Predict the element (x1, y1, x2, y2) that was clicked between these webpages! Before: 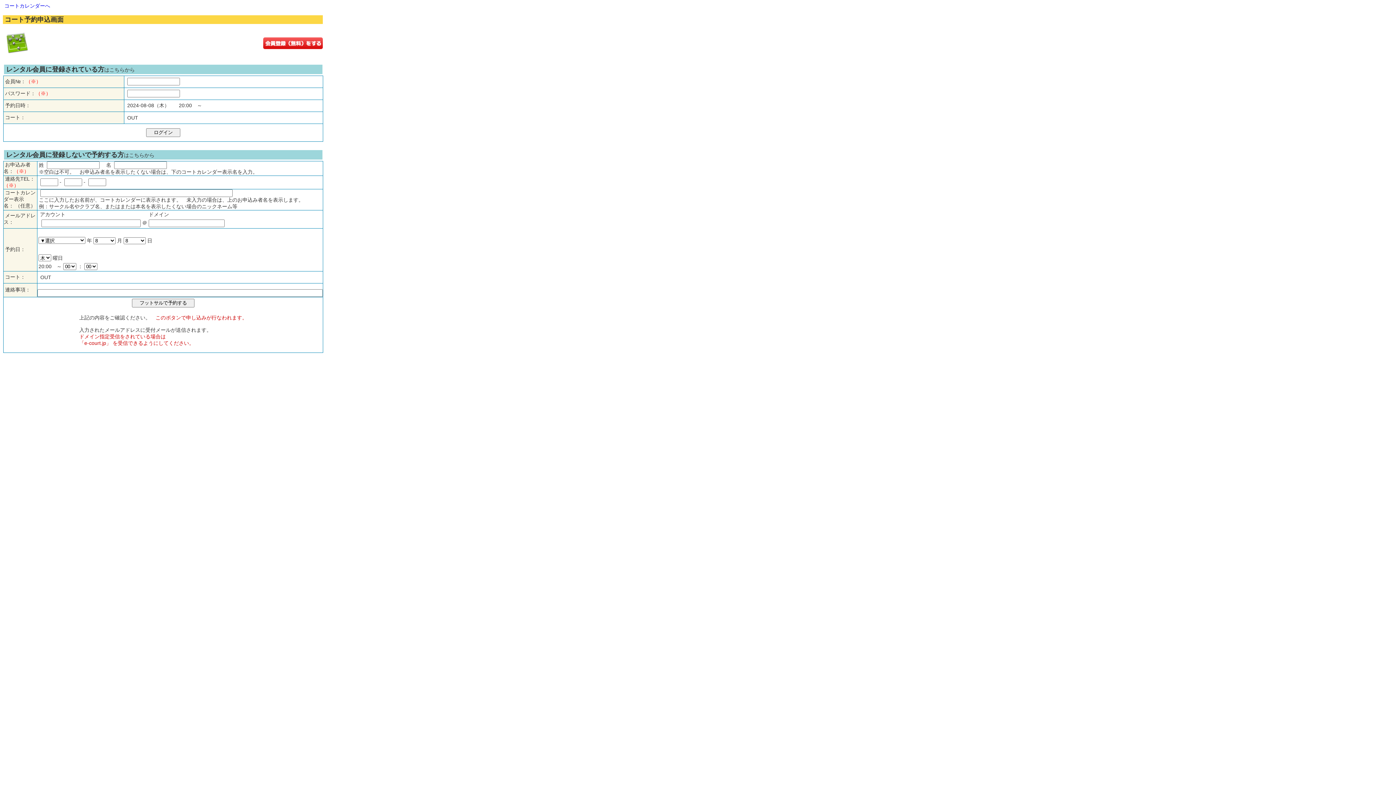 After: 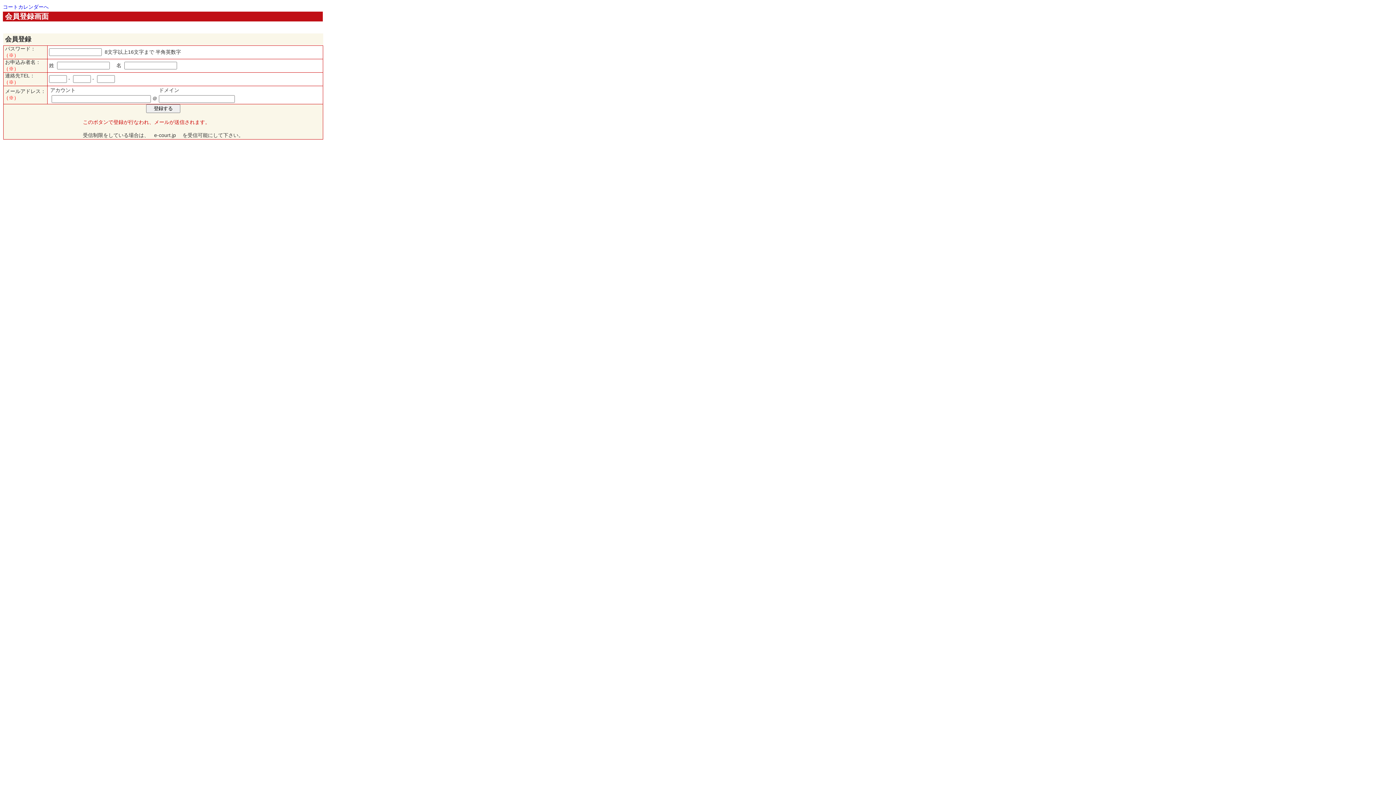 Action: bbox: (263, 44, 322, 50)